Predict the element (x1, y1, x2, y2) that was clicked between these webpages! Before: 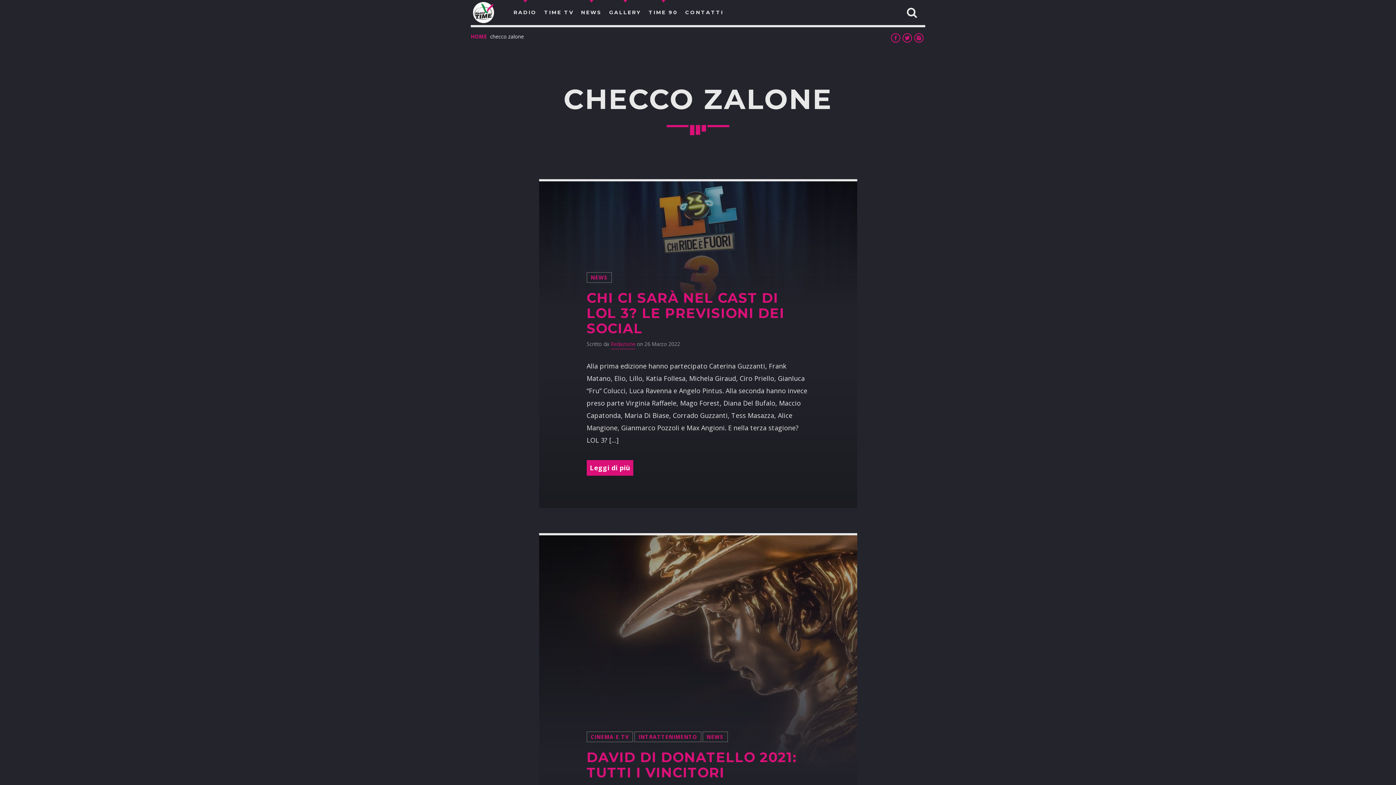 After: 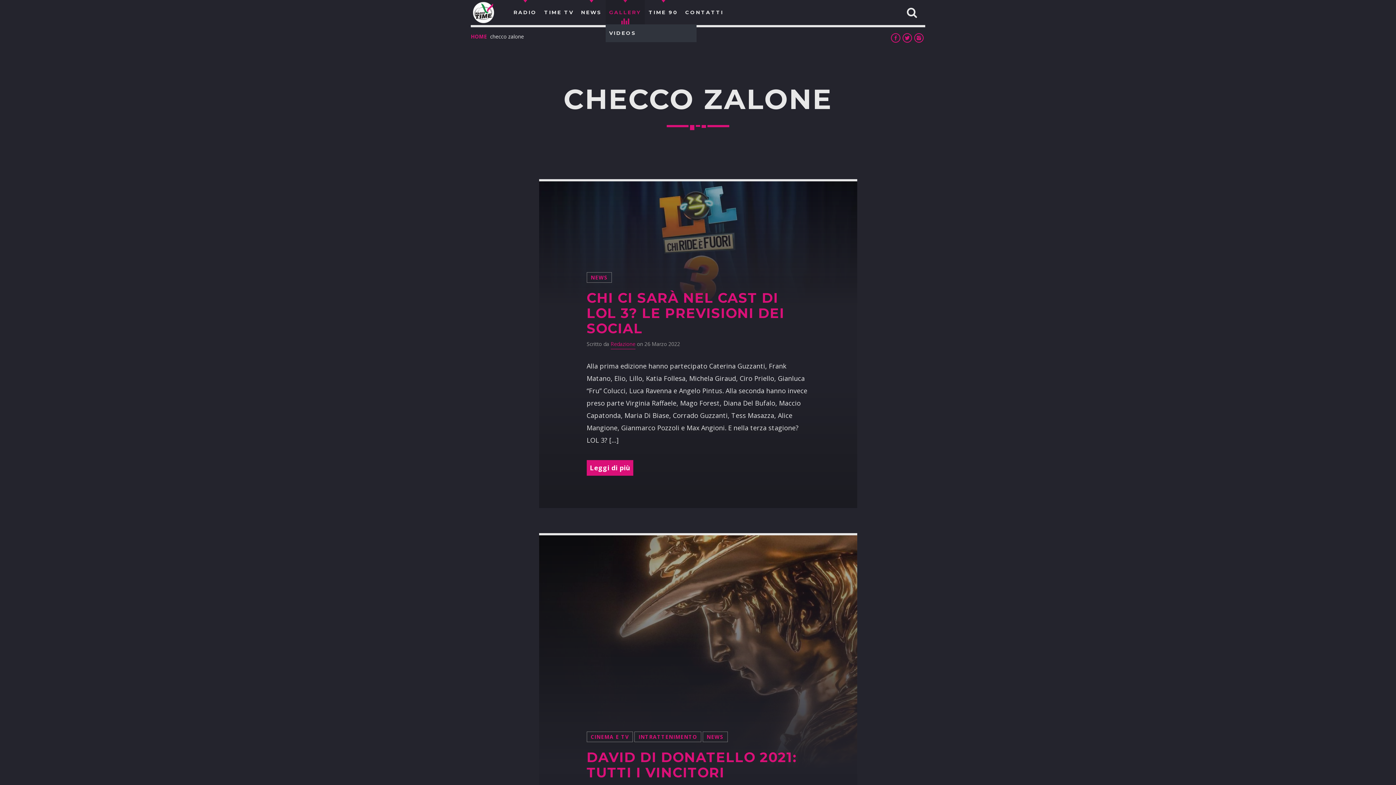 Action: label: GALLERY bbox: (605, 0, 645, 25)